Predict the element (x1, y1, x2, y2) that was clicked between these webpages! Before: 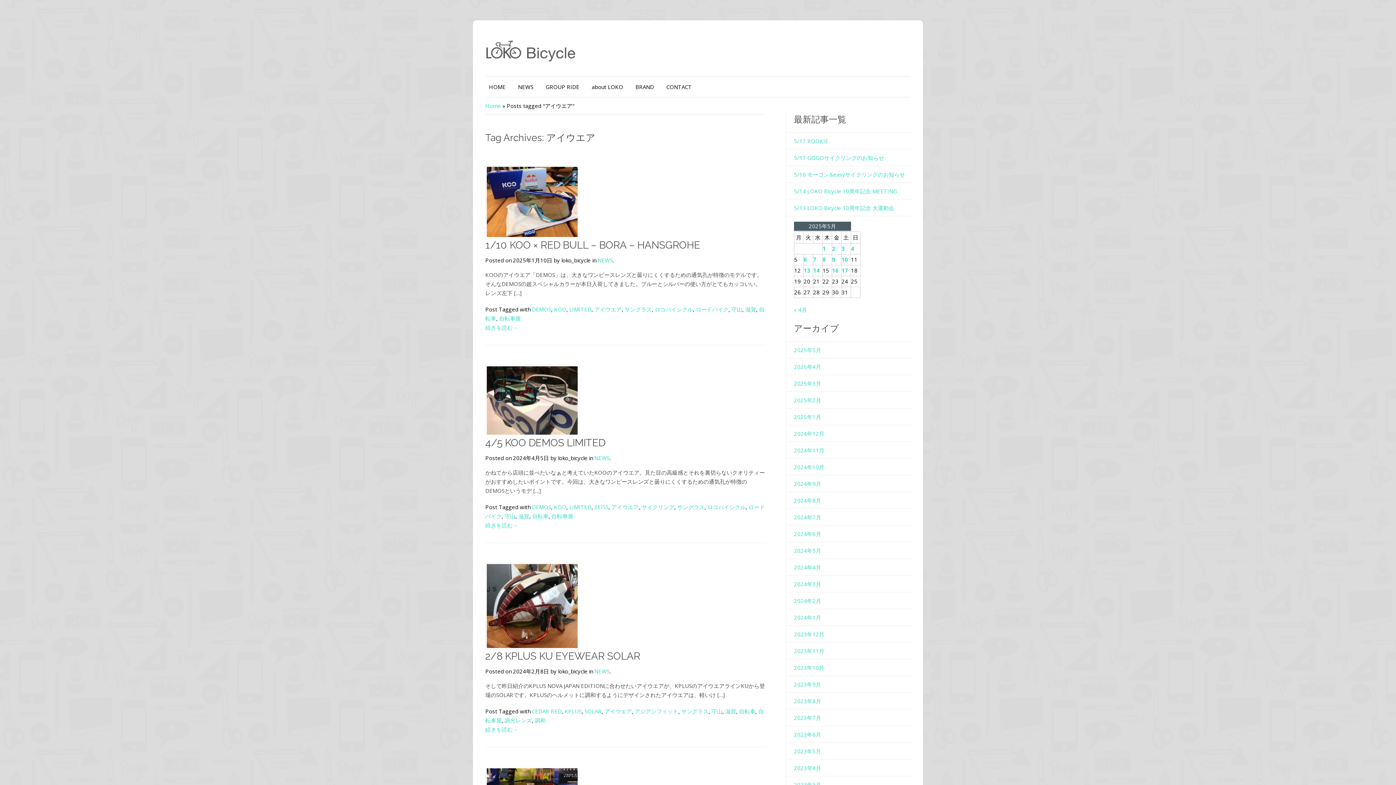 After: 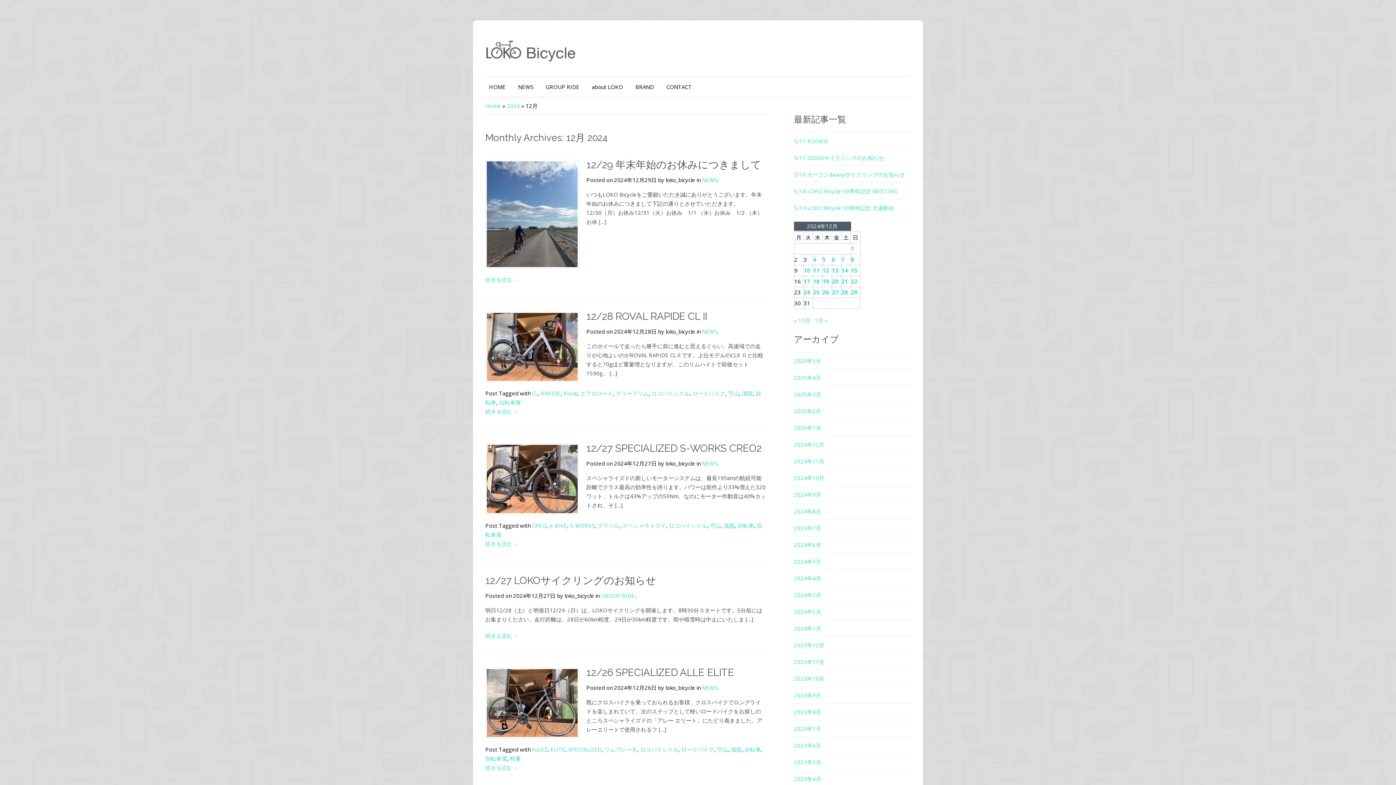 Action: label: 2024年12月 bbox: (794, 430, 824, 437)